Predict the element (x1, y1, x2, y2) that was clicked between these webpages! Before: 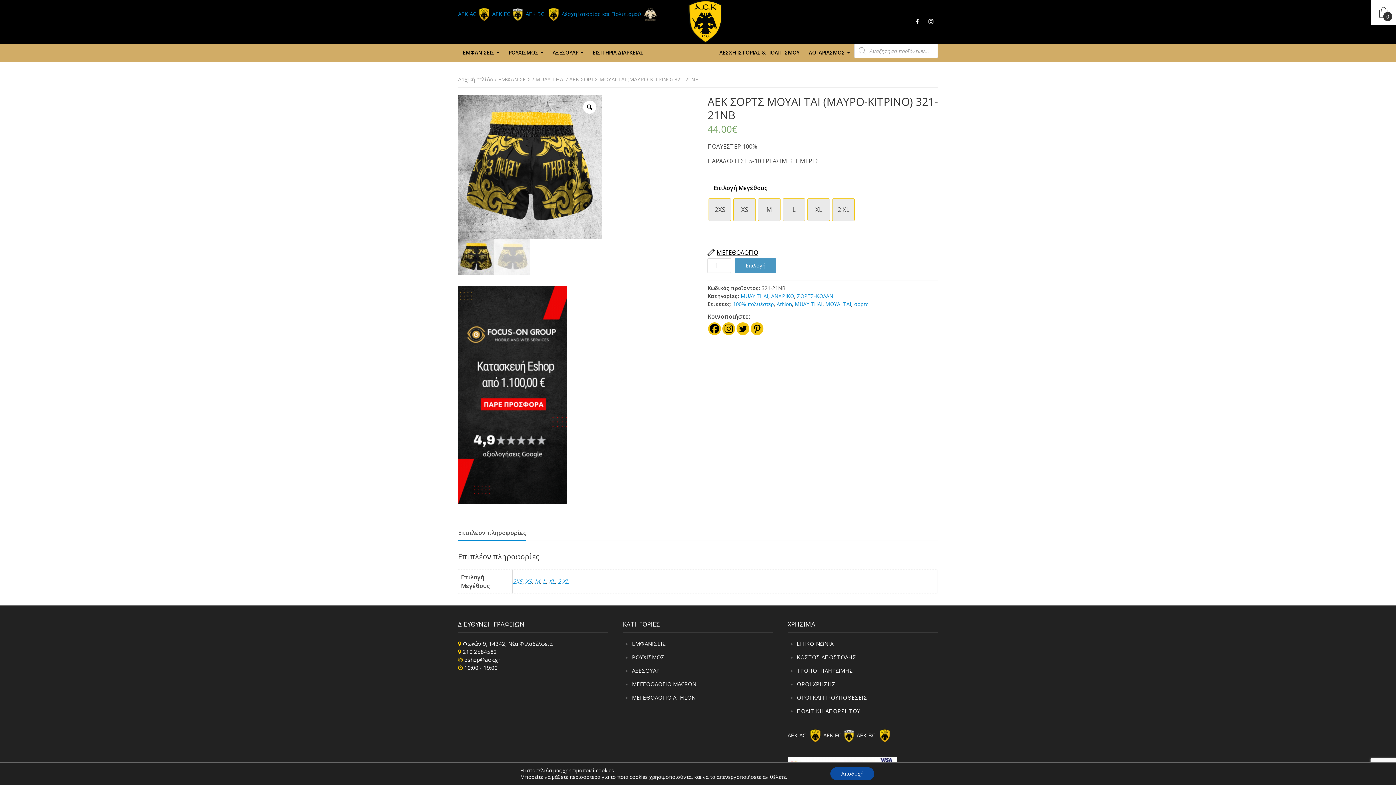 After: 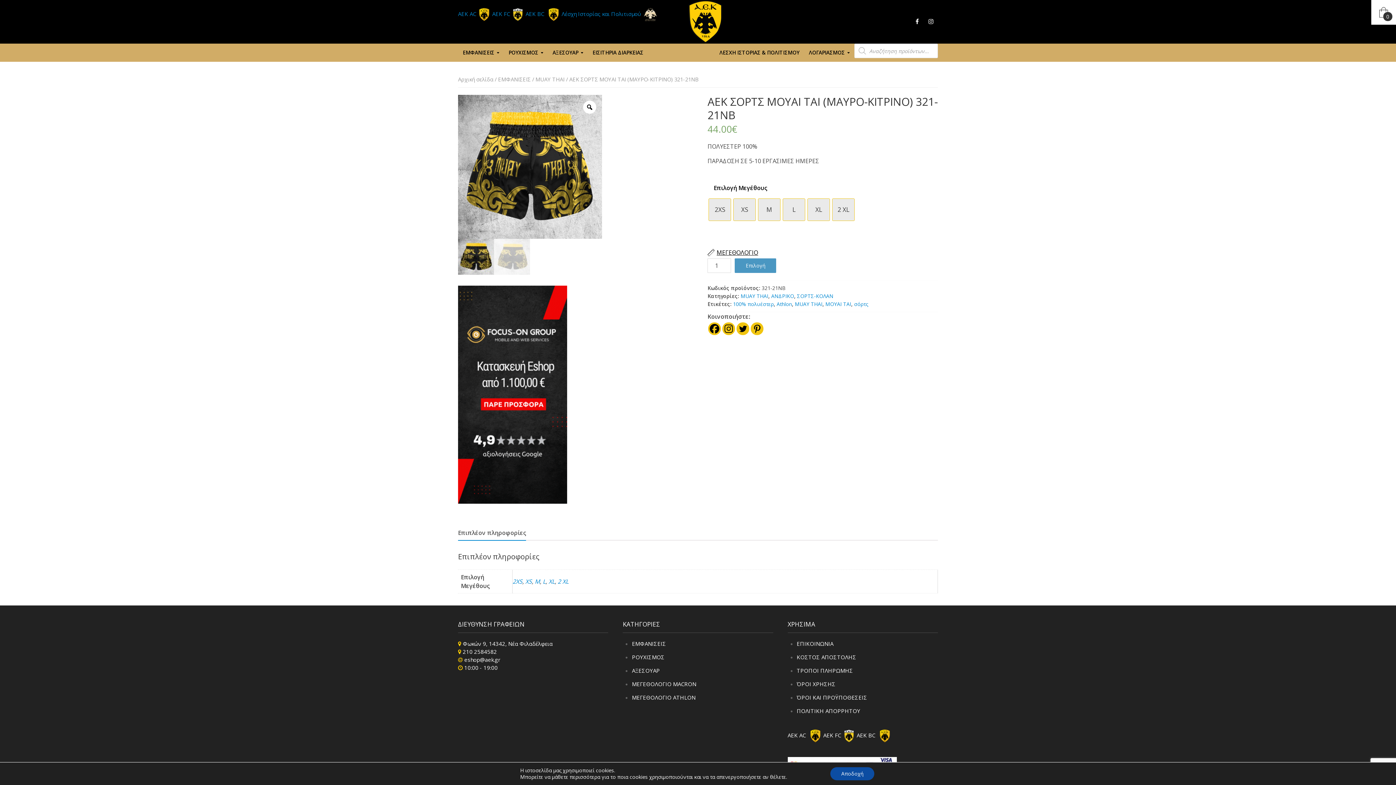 Action: bbox: (548, 10, 558, 17)